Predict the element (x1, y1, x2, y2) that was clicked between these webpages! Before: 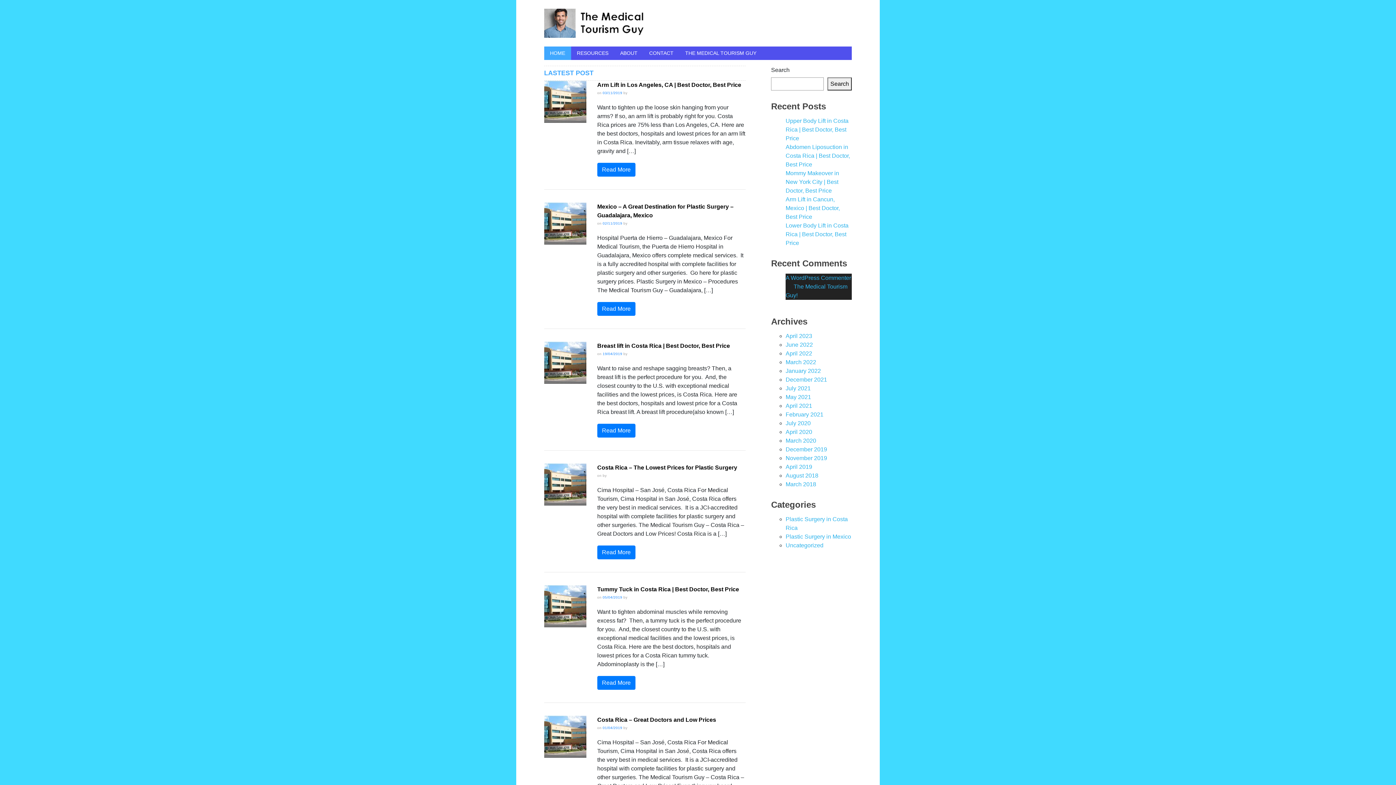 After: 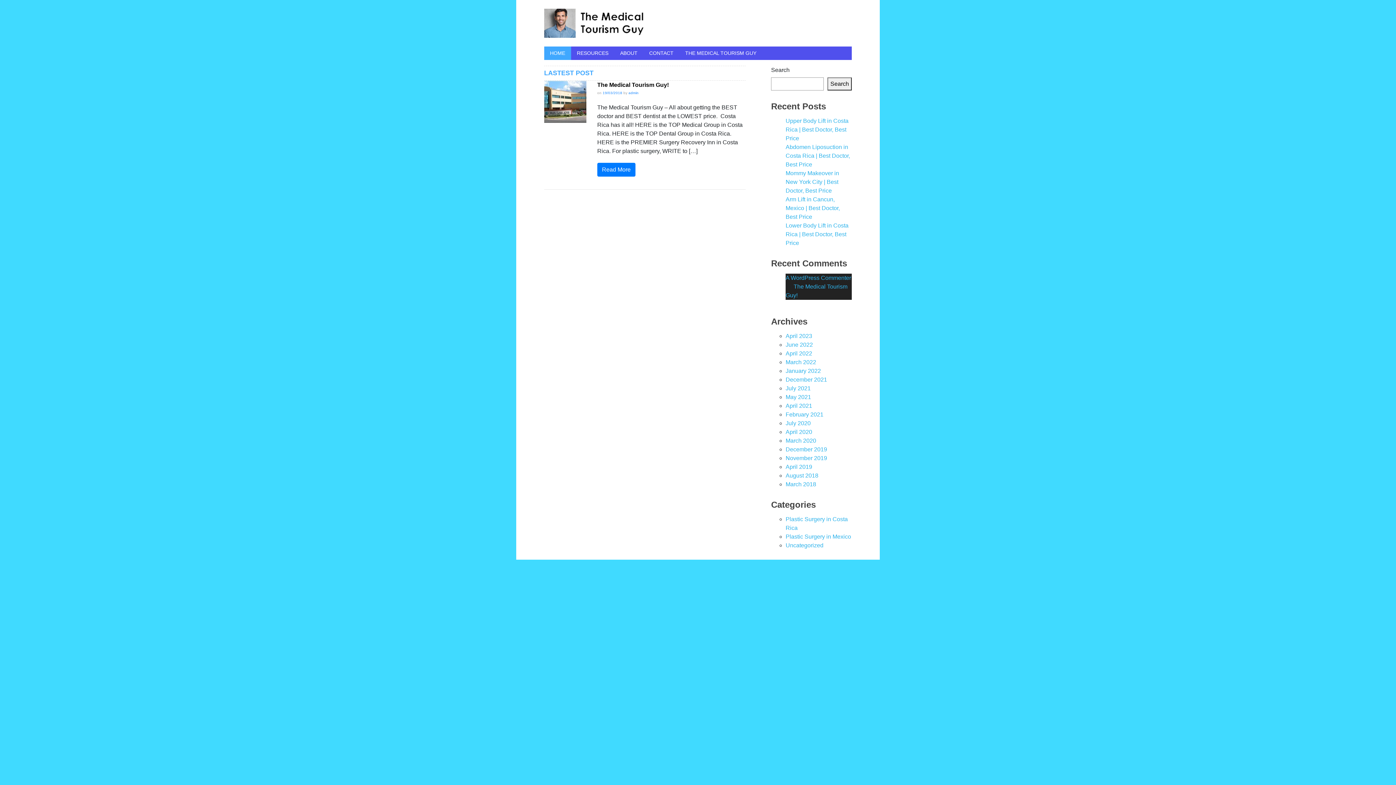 Action: label: March 2018 bbox: (785, 481, 816, 487)